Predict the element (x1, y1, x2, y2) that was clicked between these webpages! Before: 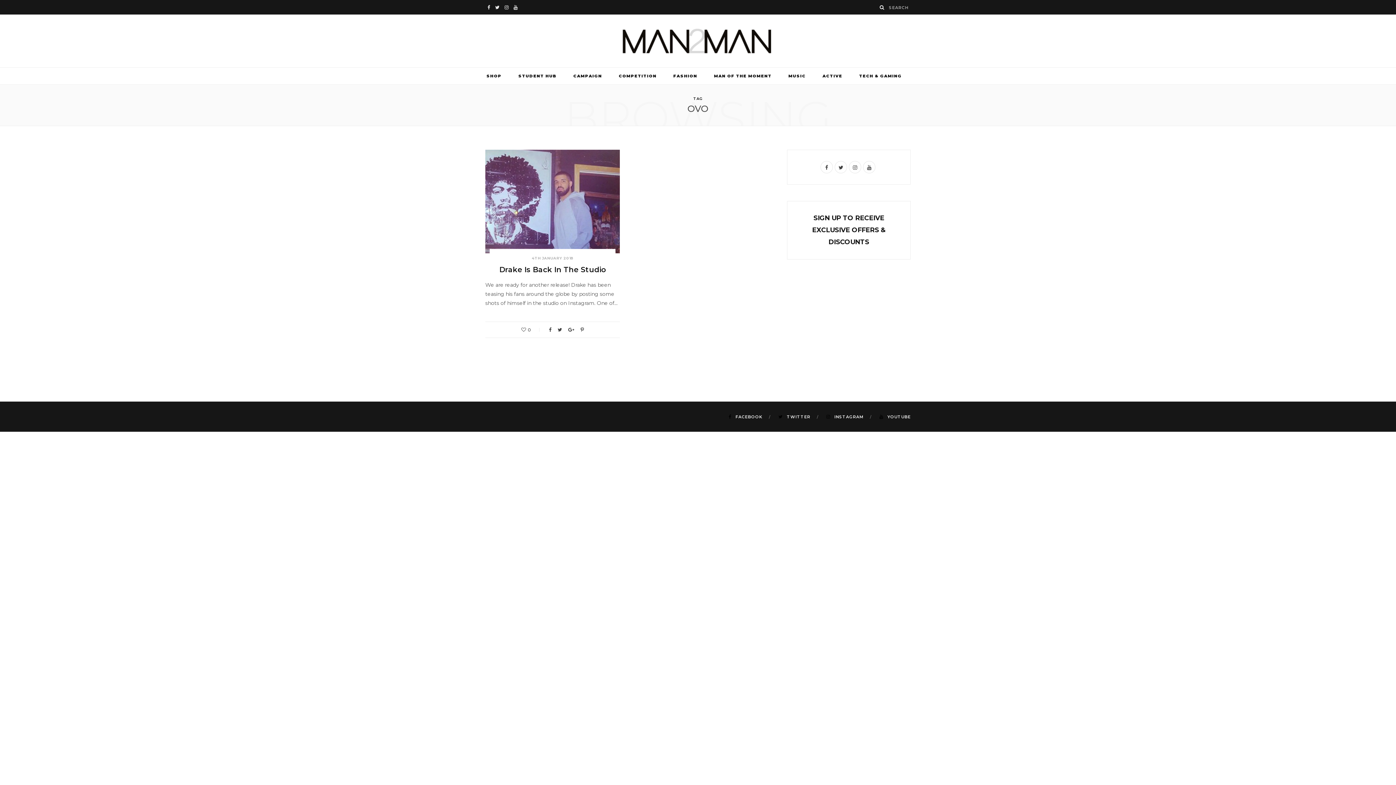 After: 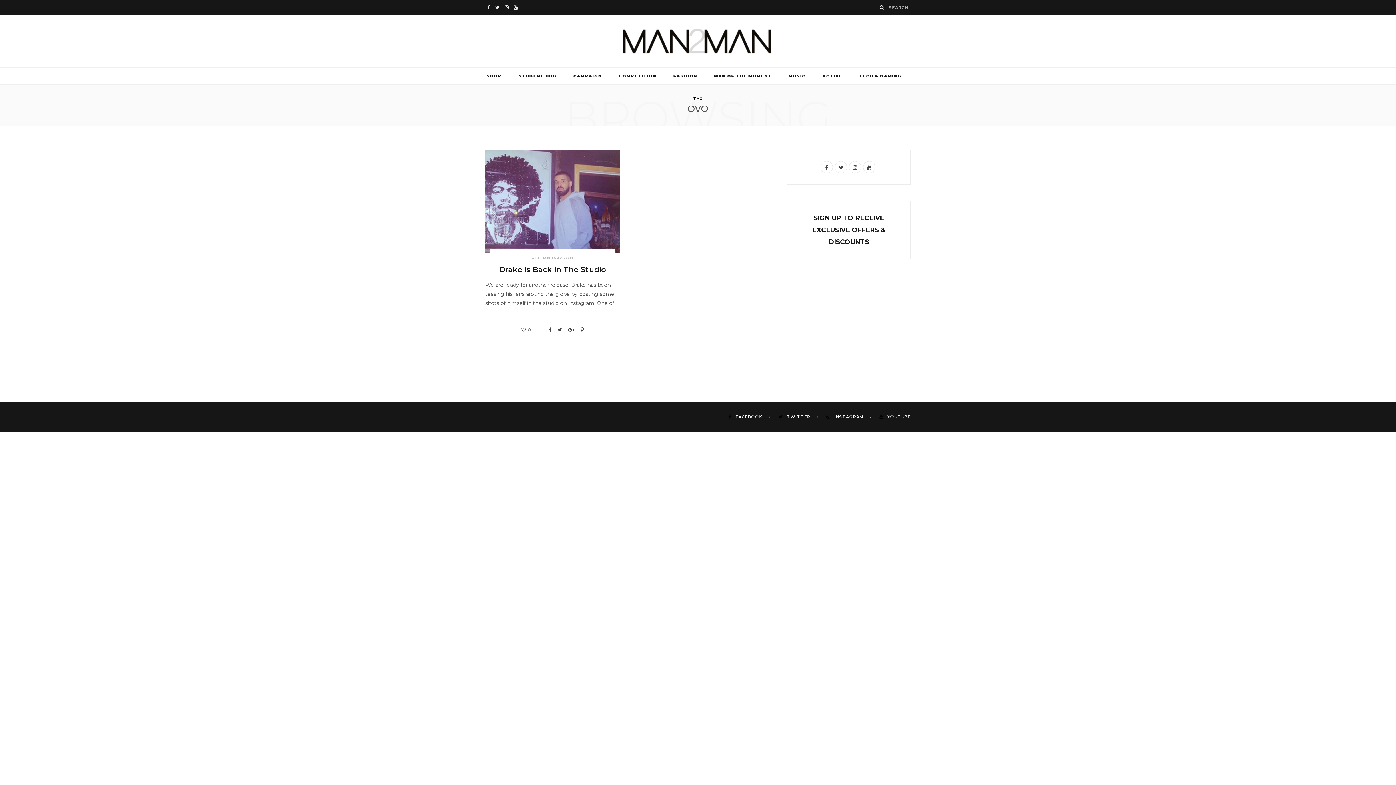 Action: label: Instagram bbox: (502, 0, 510, 14)